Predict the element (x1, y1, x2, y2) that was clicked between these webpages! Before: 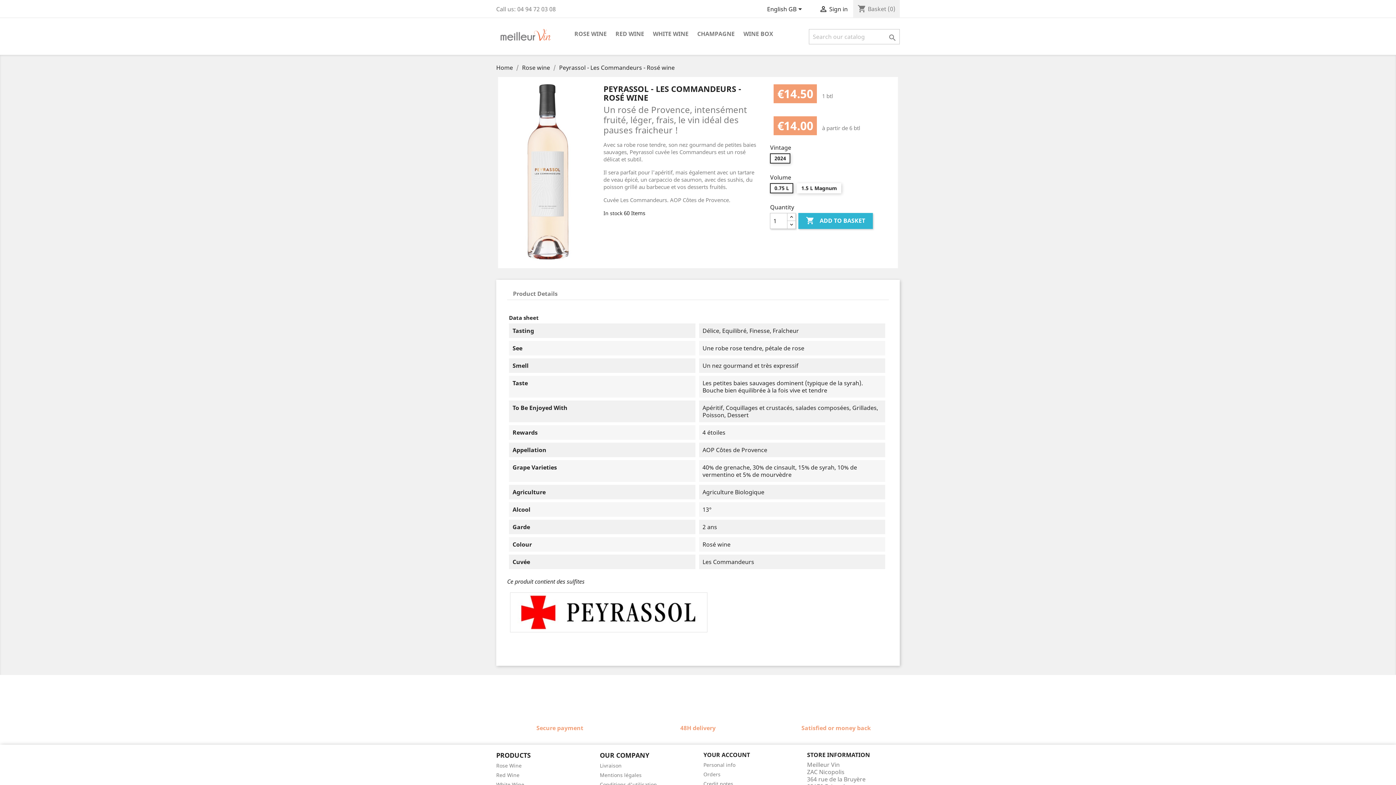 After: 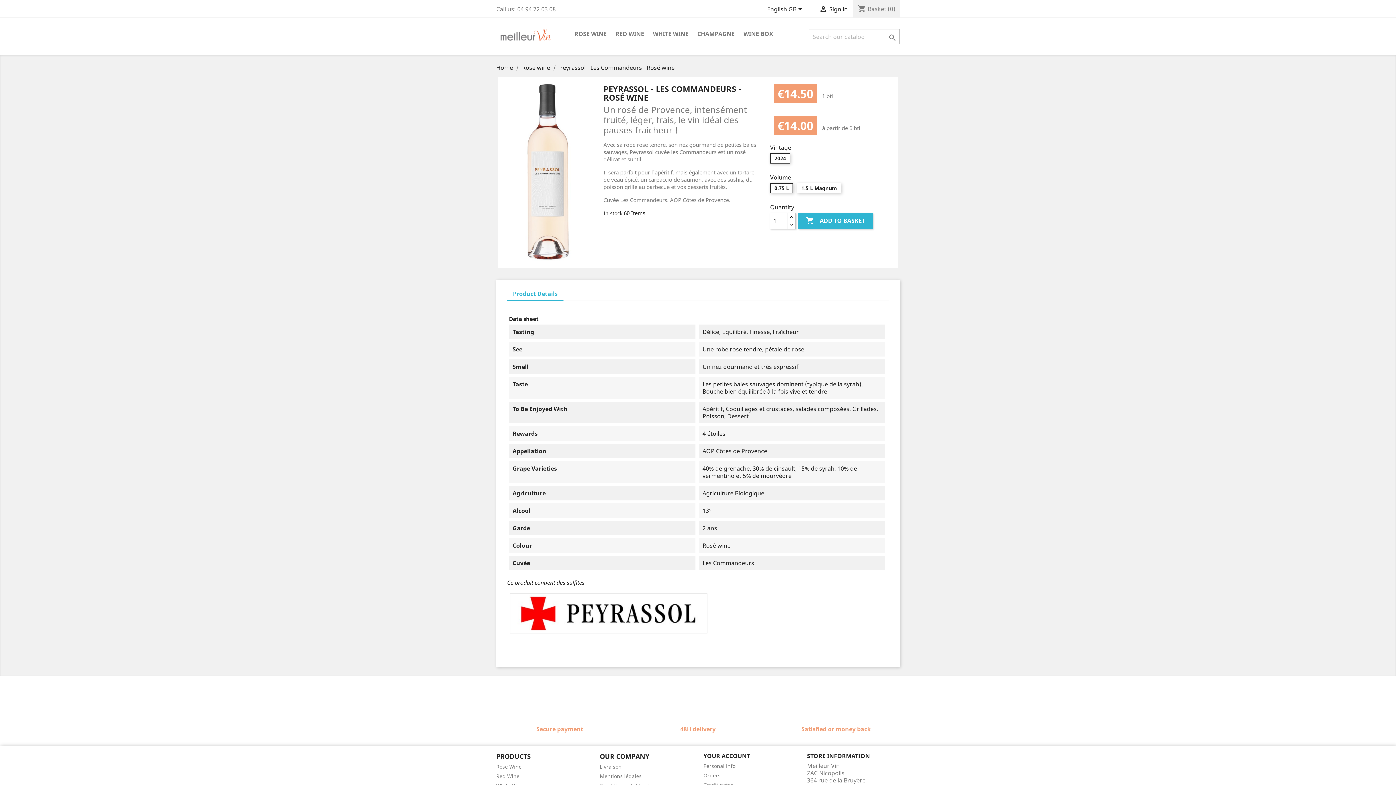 Action: bbox: (507, 287, 563, 300) label: Product Details